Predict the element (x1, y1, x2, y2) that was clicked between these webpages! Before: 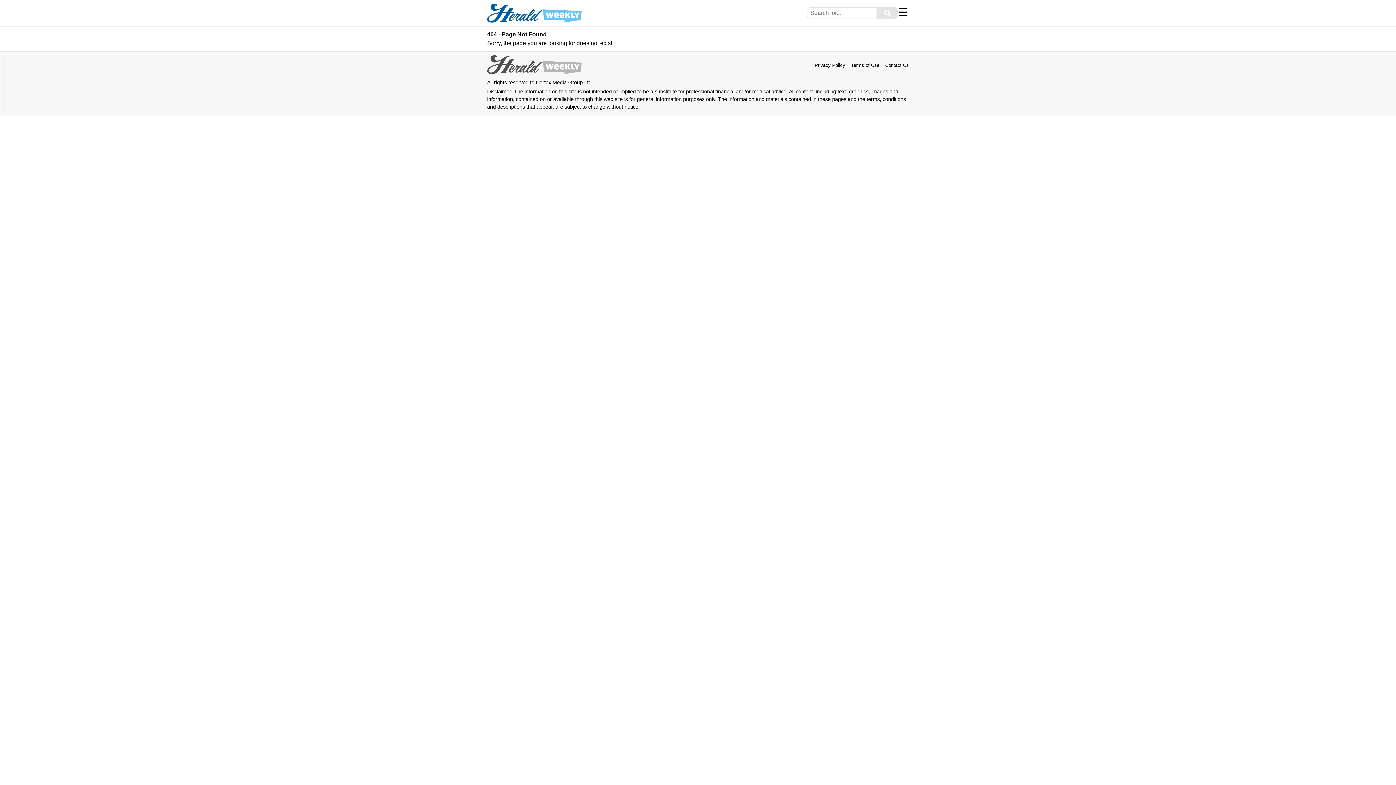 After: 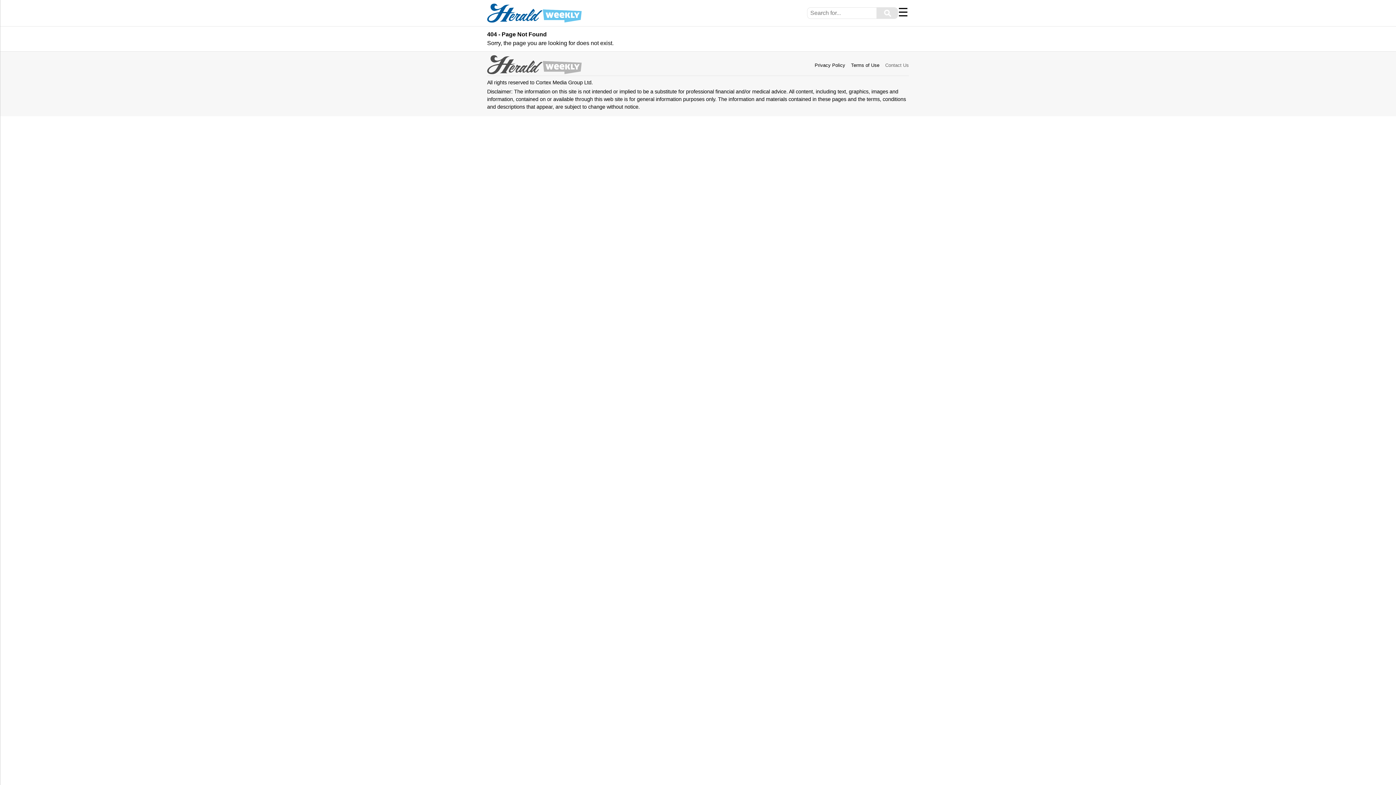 Action: label: Contact Us bbox: (885, 62, 909, 68)